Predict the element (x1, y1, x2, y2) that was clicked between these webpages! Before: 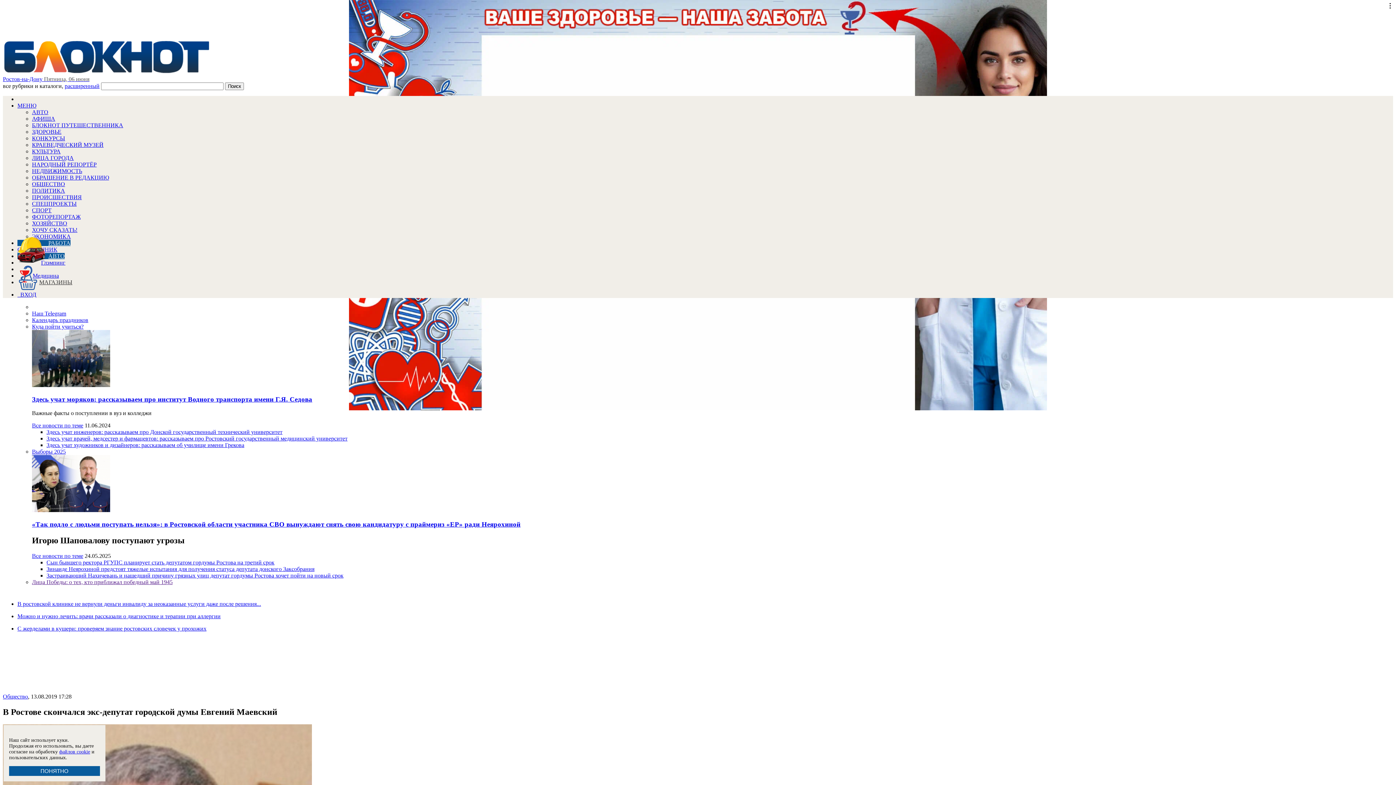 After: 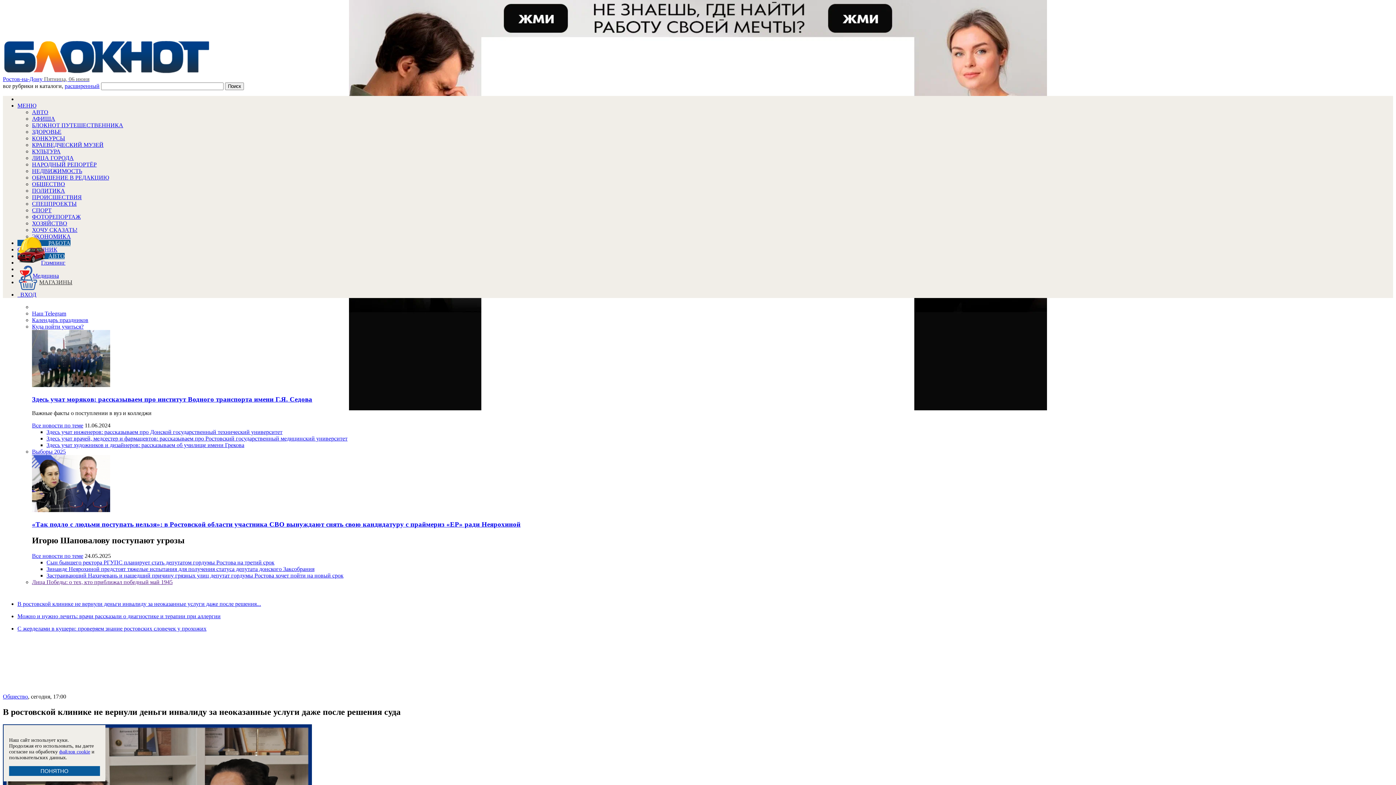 Action: label: В ростовской клинике не вернули деньги инвалиду за неоказанные услуги даже после решения... bbox: (17, 601, 1393, 607)